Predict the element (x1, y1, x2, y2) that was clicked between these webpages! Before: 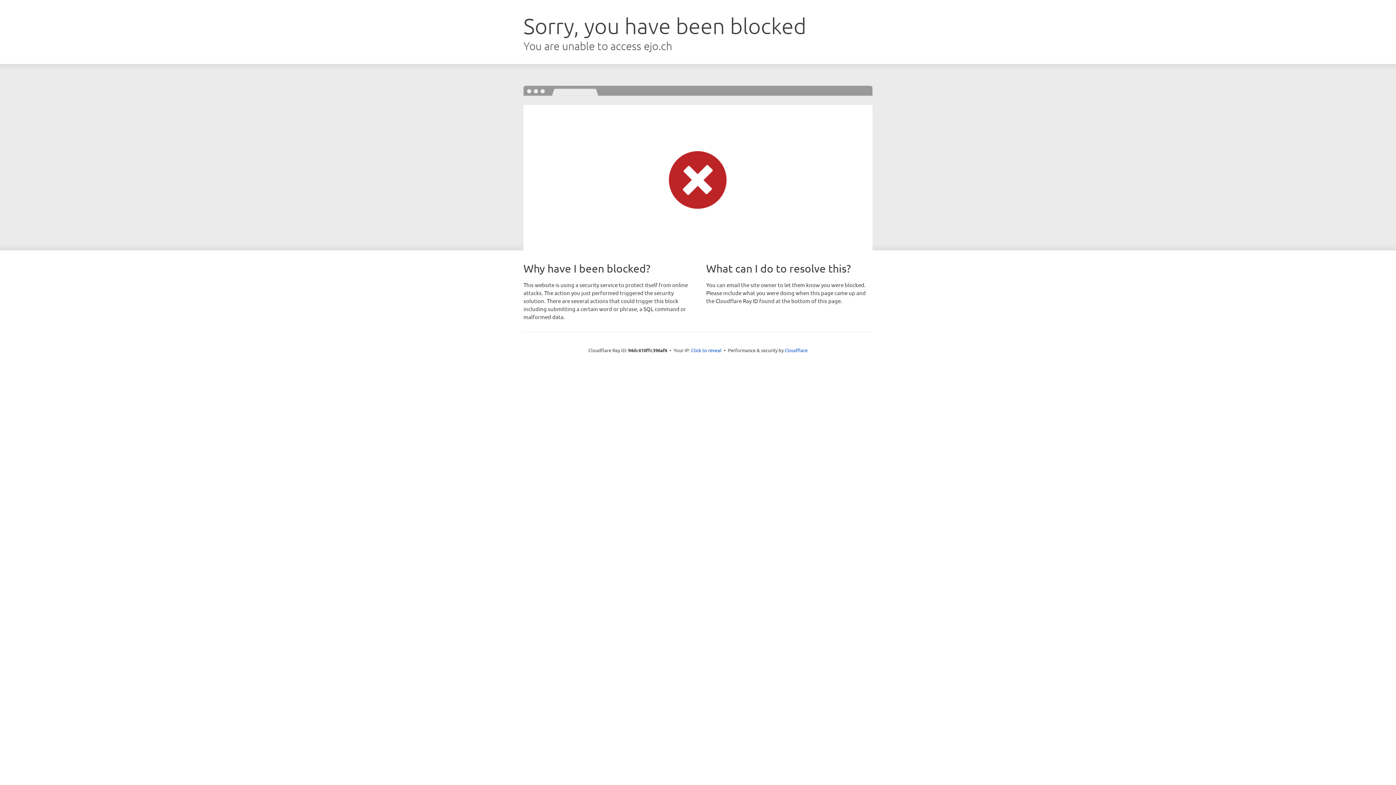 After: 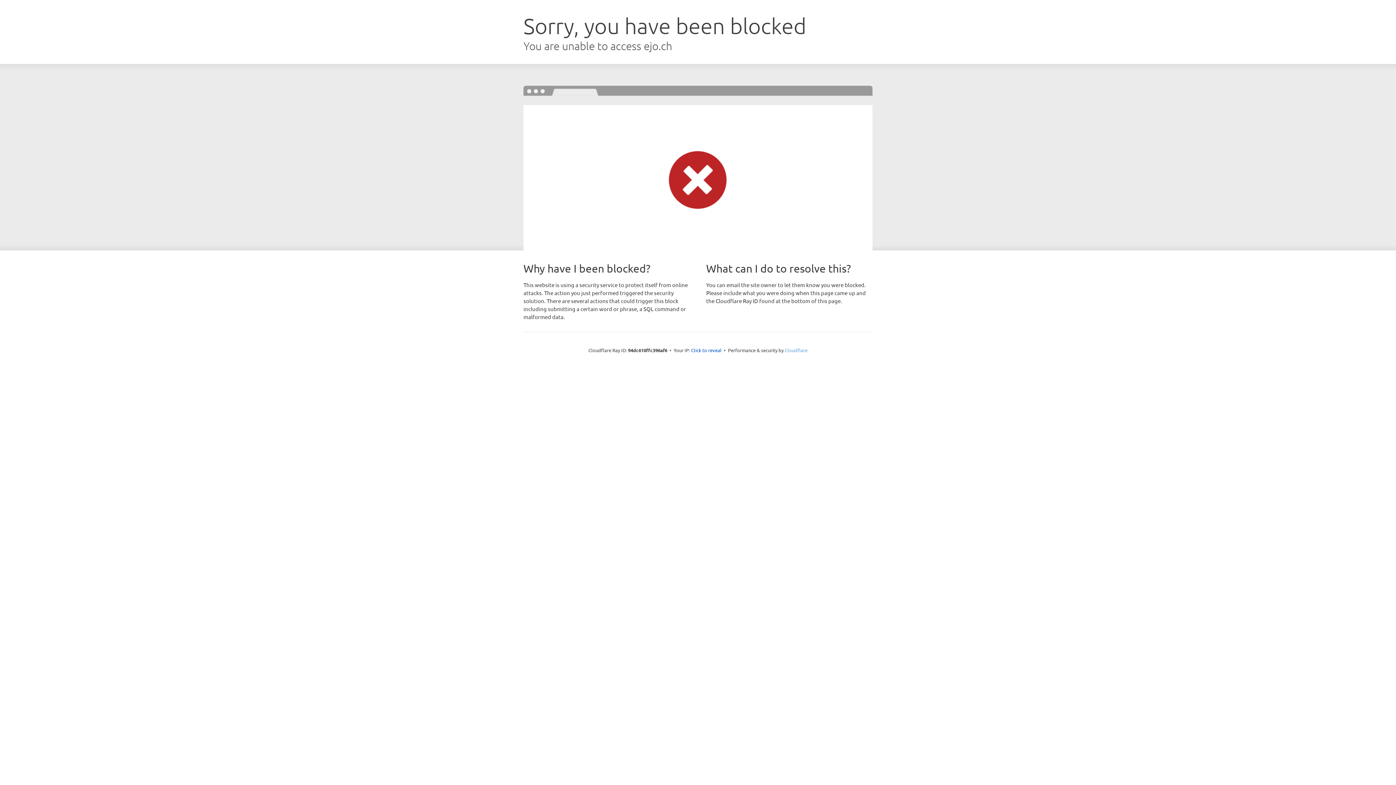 Action: label: Cloudflare bbox: (784, 347, 807, 353)